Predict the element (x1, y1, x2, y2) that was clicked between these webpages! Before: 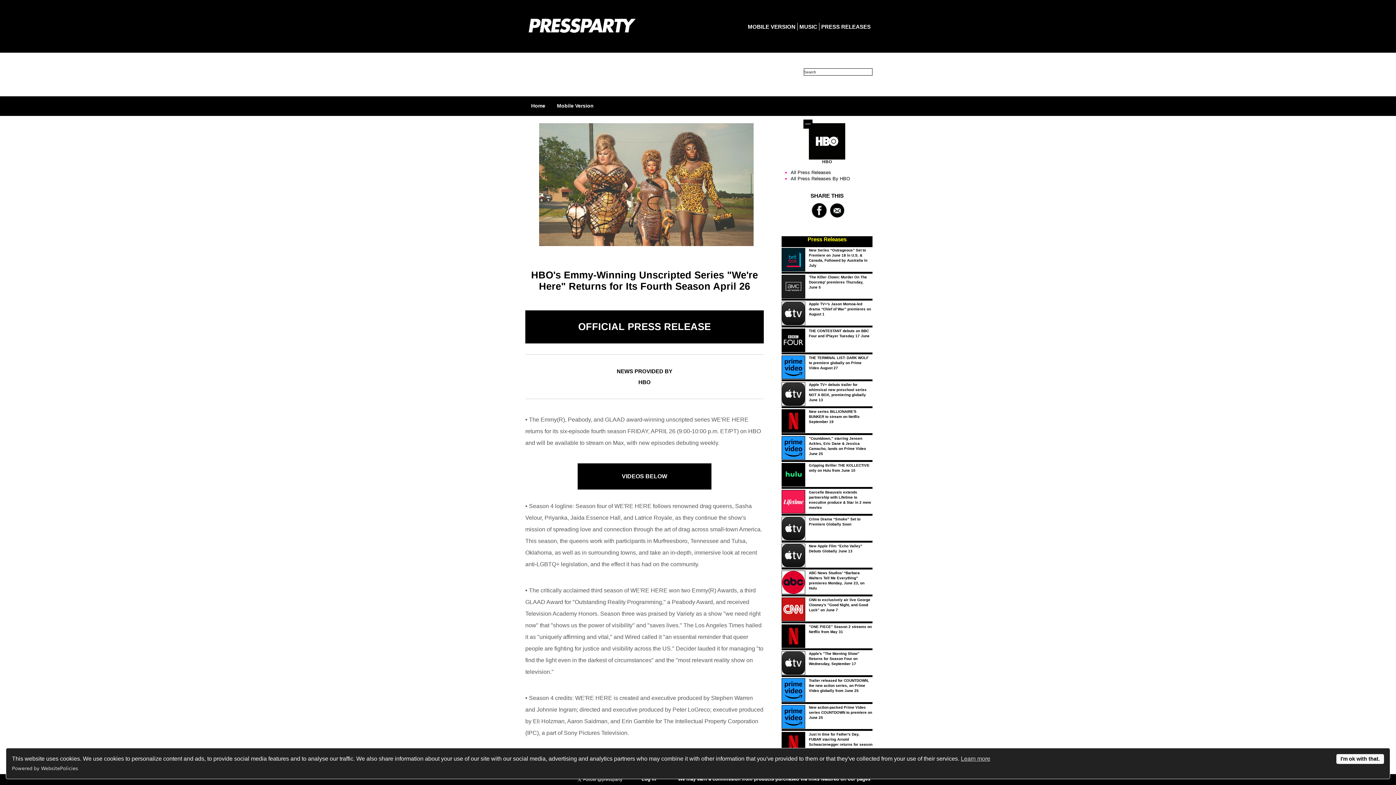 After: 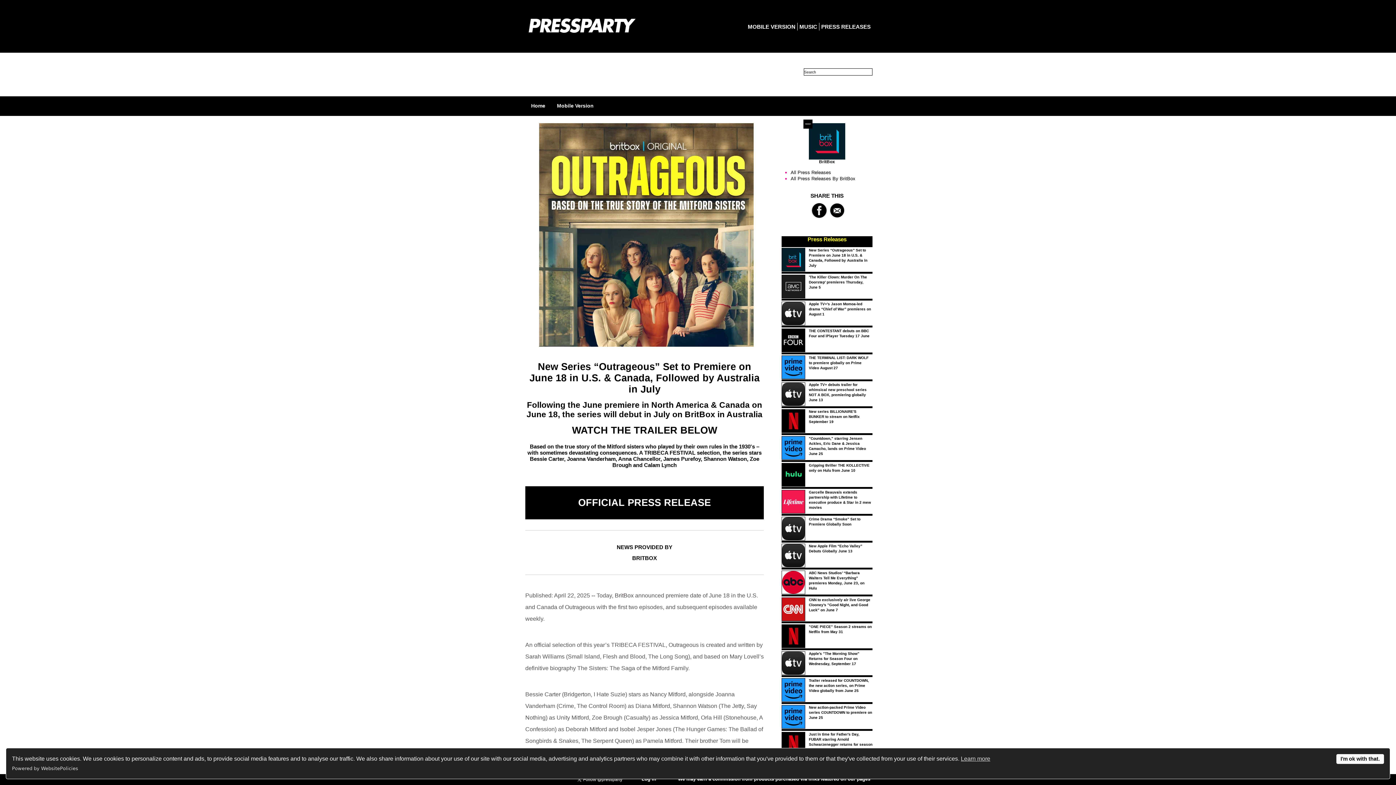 Action: bbox: (782, 266, 805, 272)